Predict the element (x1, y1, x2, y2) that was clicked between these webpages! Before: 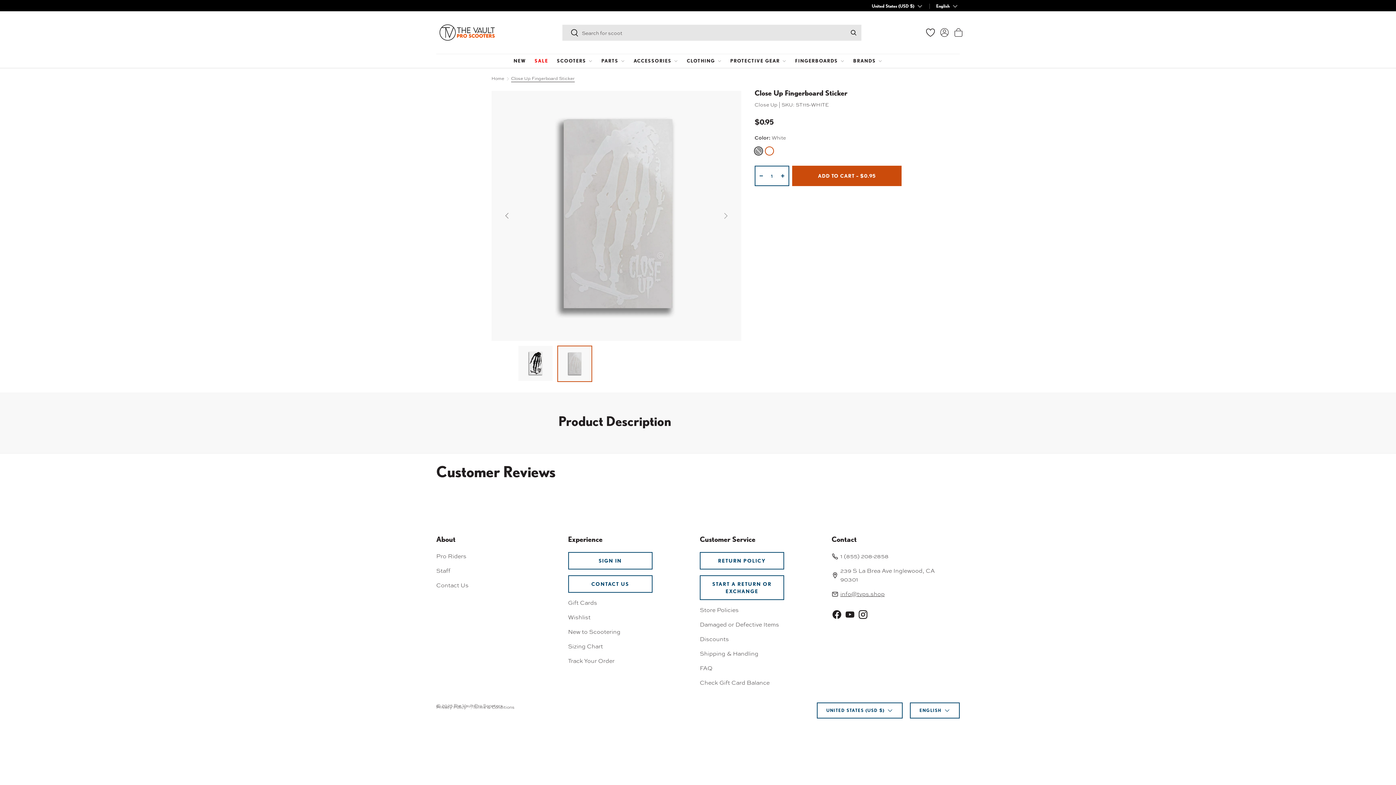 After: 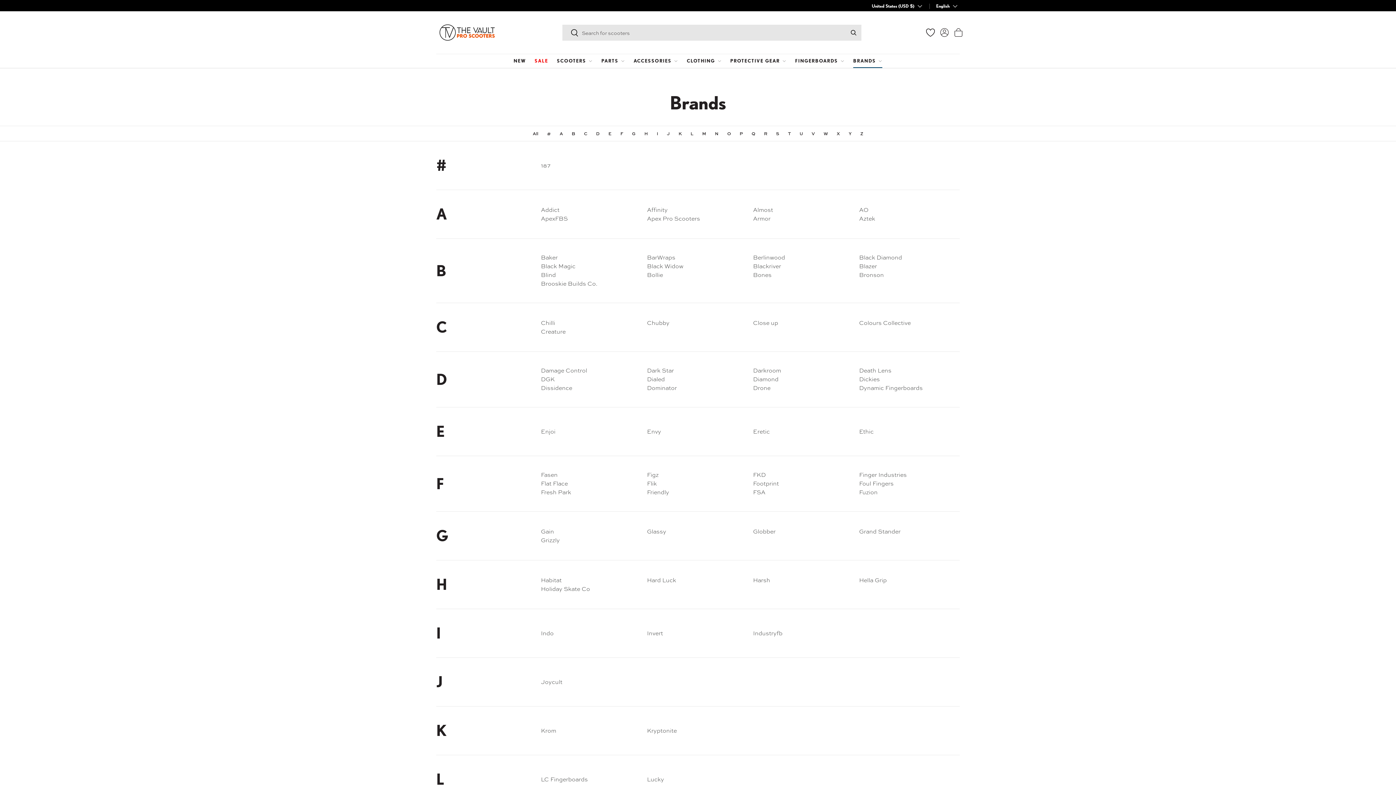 Action: label: BRANDS bbox: (853, 54, 882, 68)